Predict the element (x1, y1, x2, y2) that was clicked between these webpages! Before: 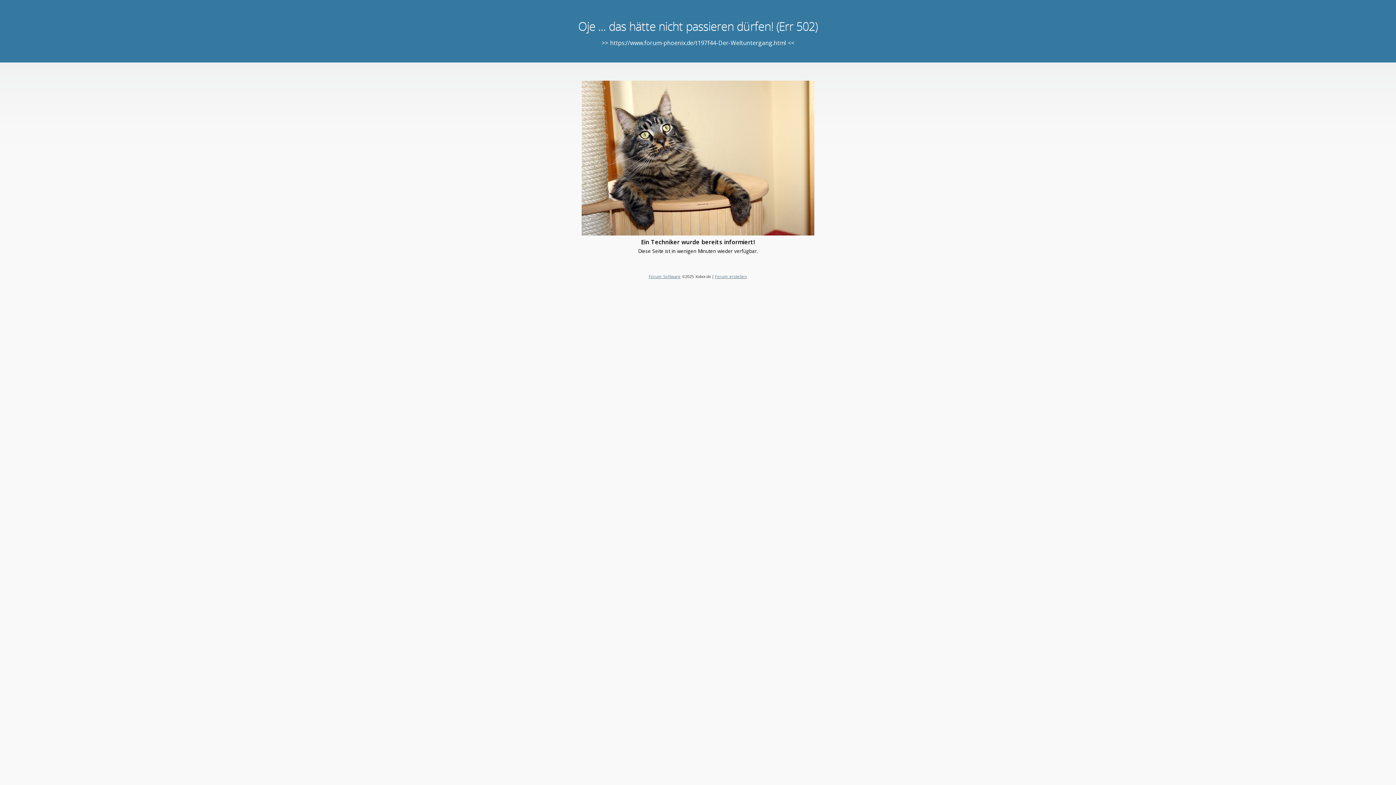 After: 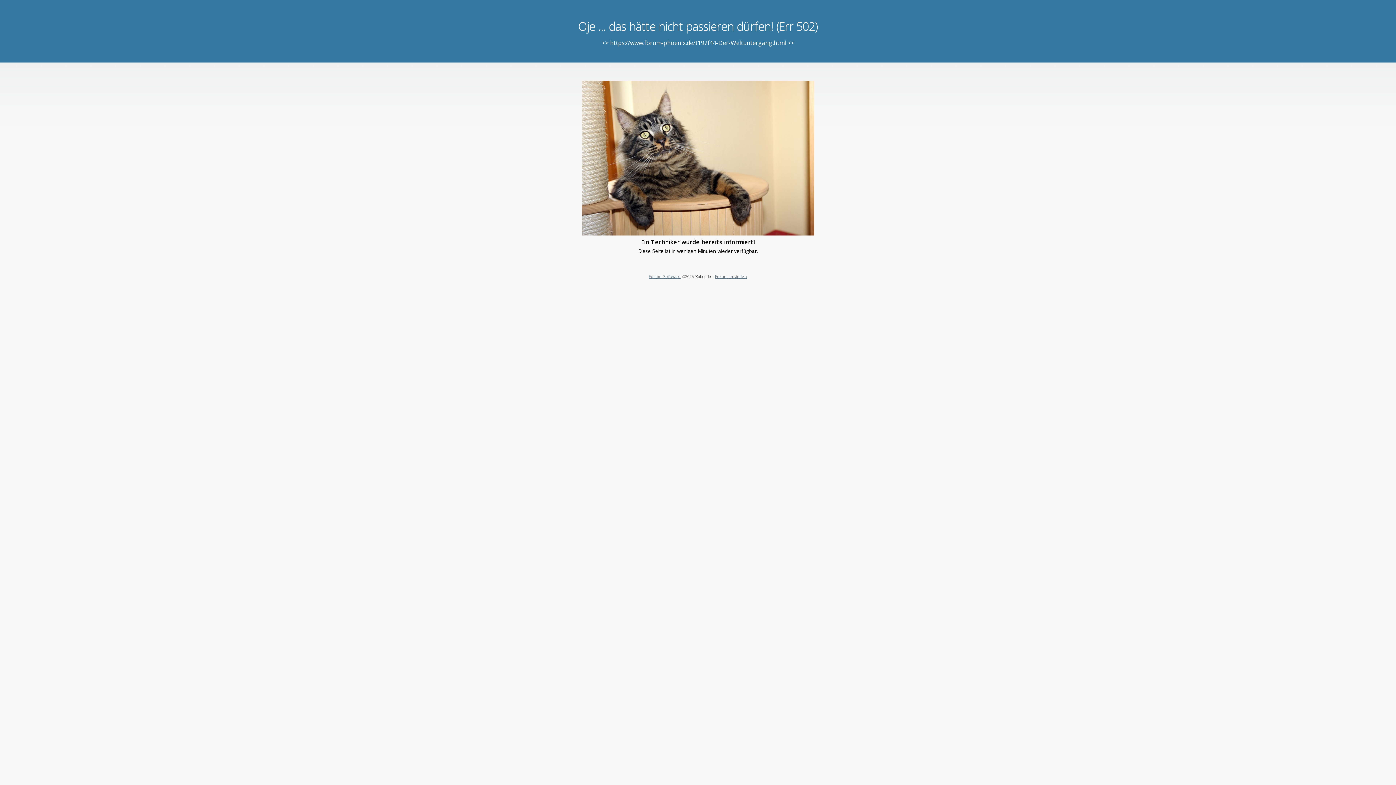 Action: bbox: (648, 273, 680, 279) label: Forum Software